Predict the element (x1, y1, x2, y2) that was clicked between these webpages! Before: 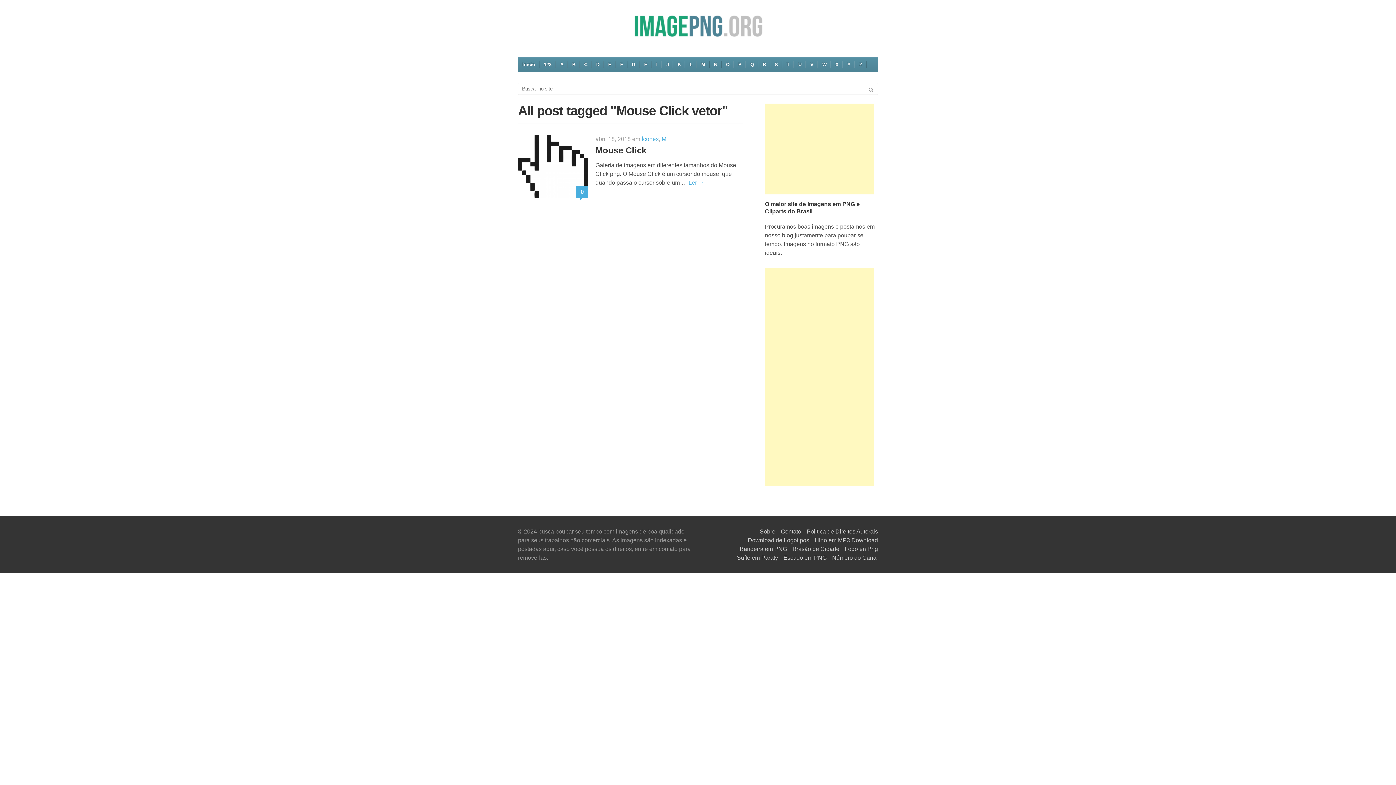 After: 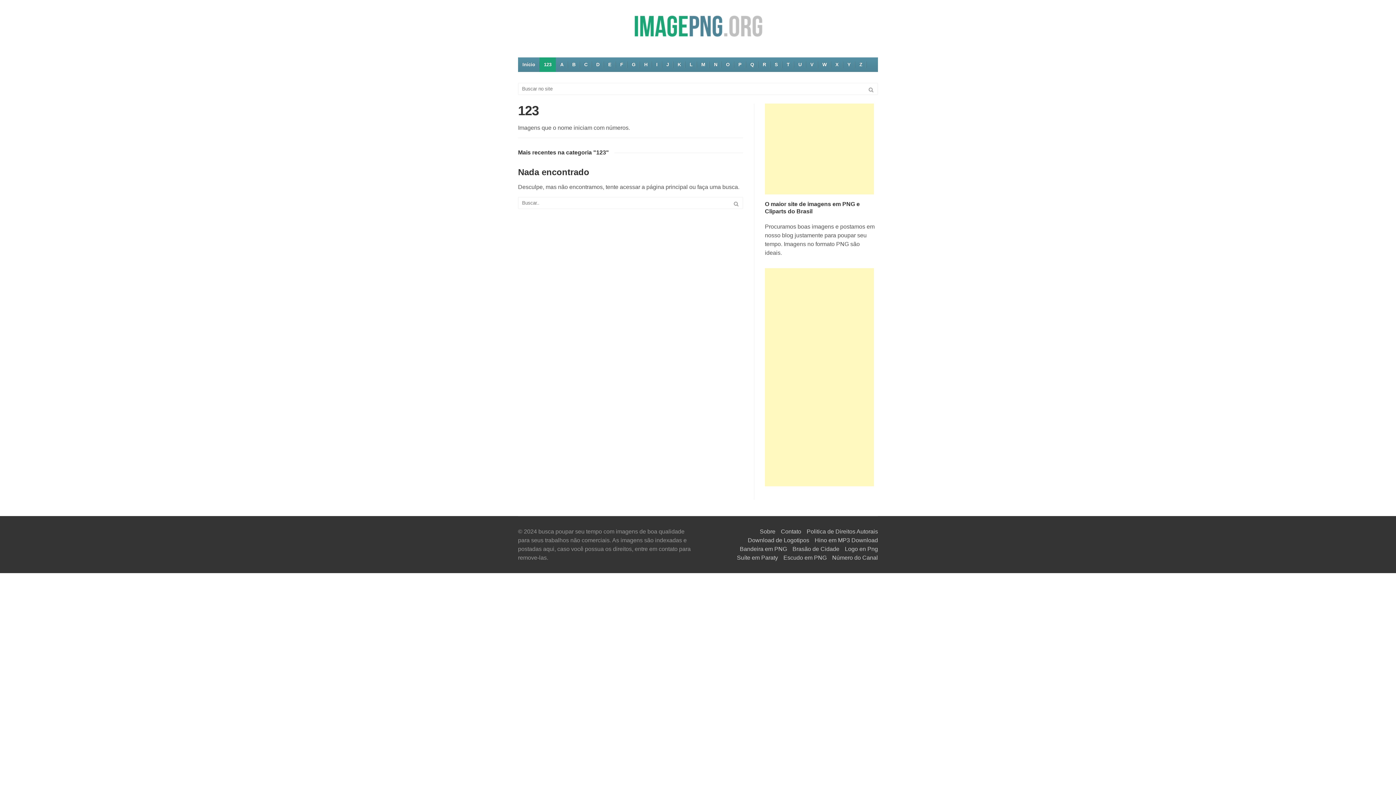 Action: bbox: (539, 57, 556, 72) label: 123